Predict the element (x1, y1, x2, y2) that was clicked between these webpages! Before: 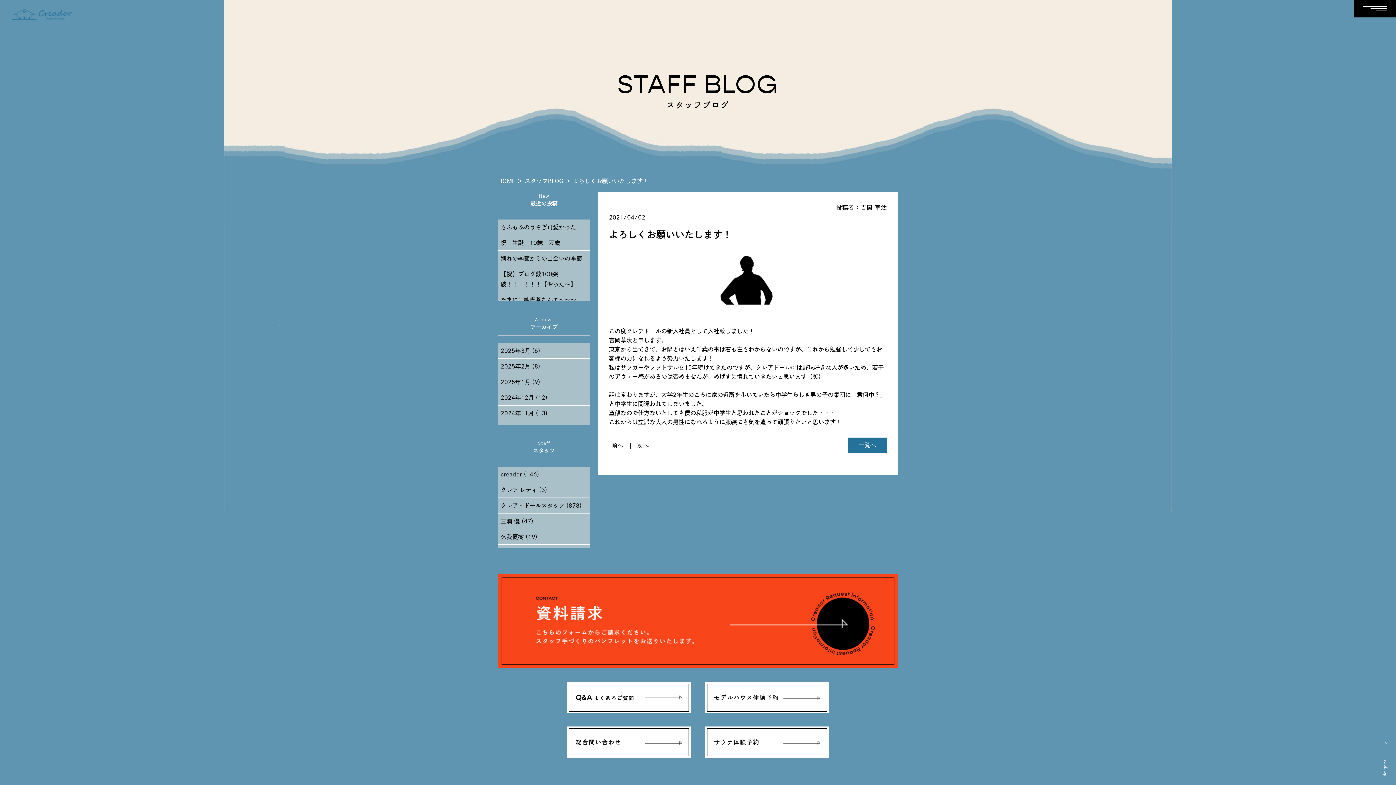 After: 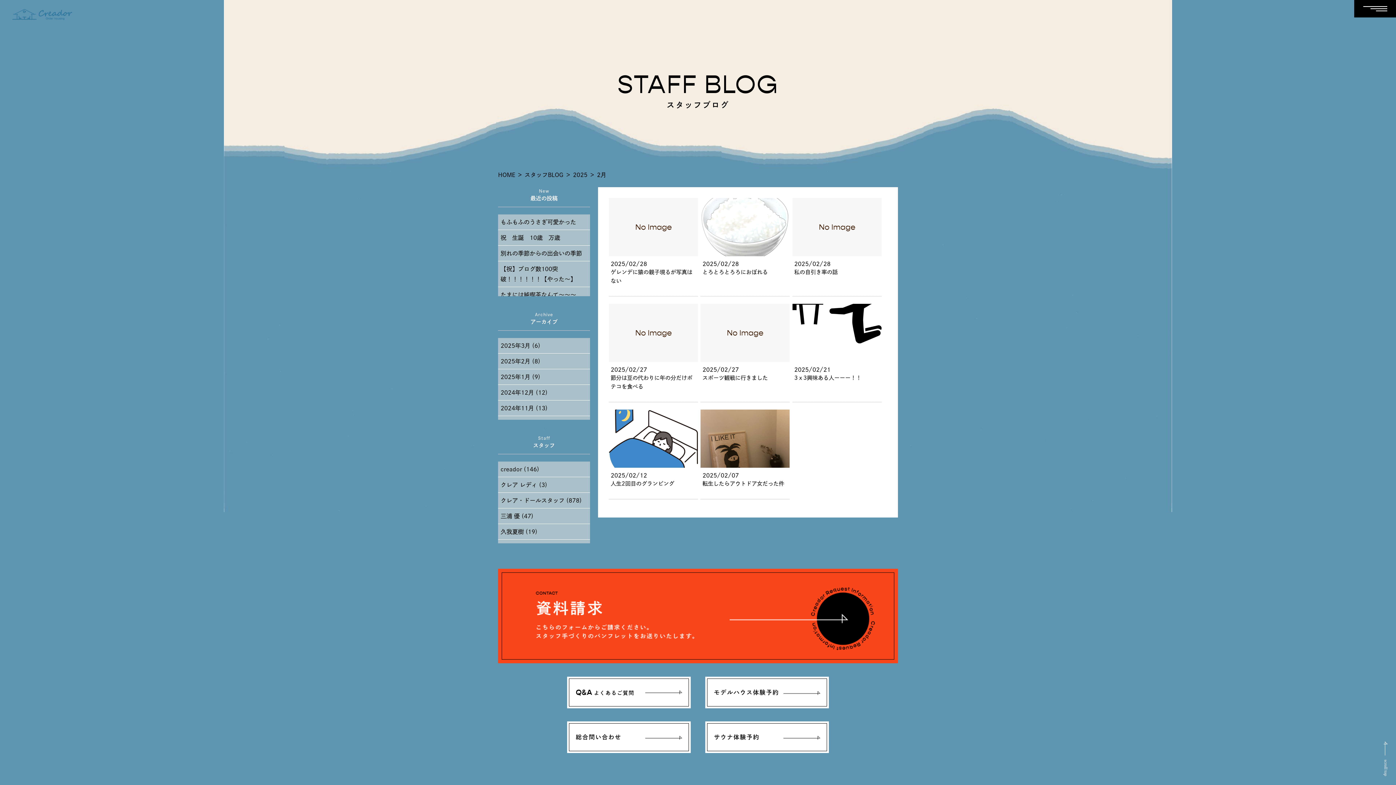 Action: label: 2025年2月 (8) bbox: (500, 363, 540, 369)